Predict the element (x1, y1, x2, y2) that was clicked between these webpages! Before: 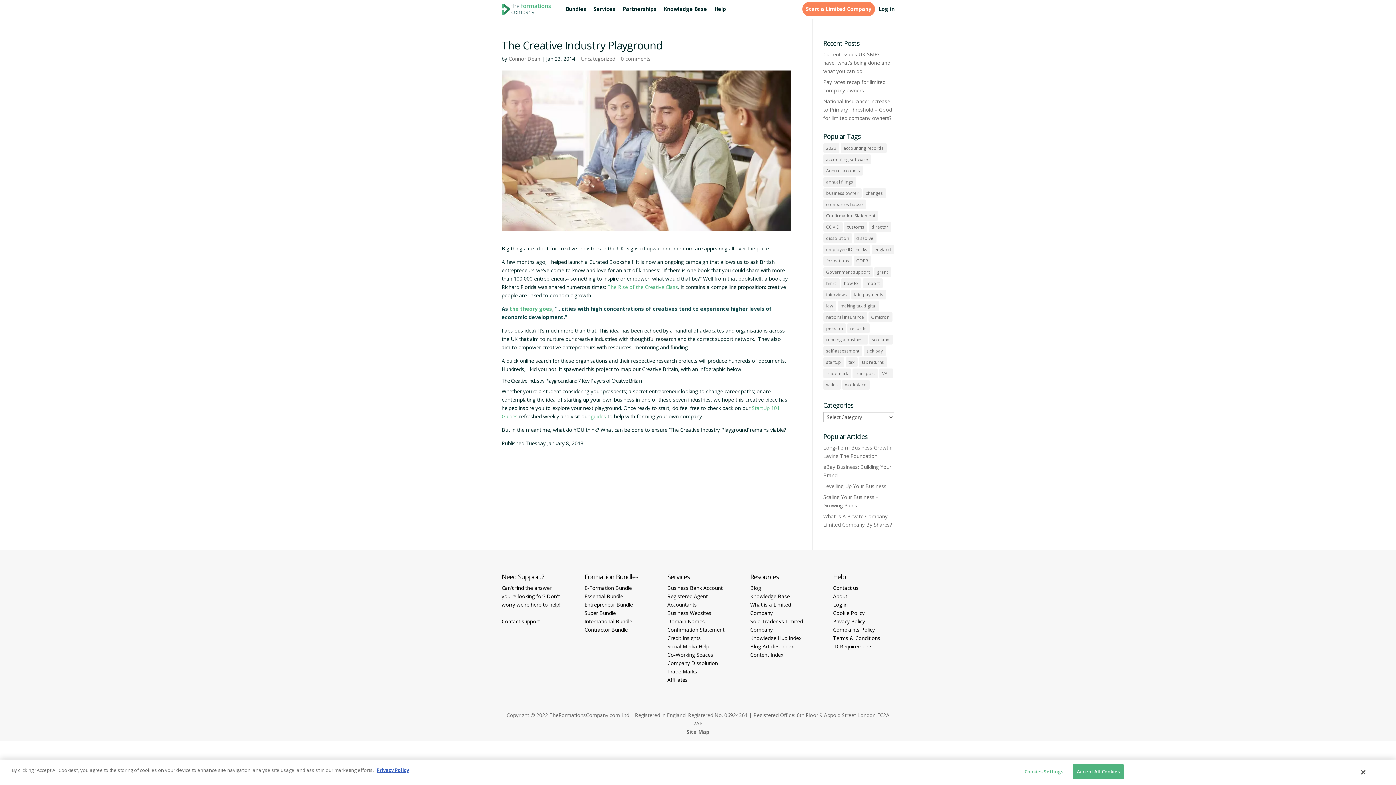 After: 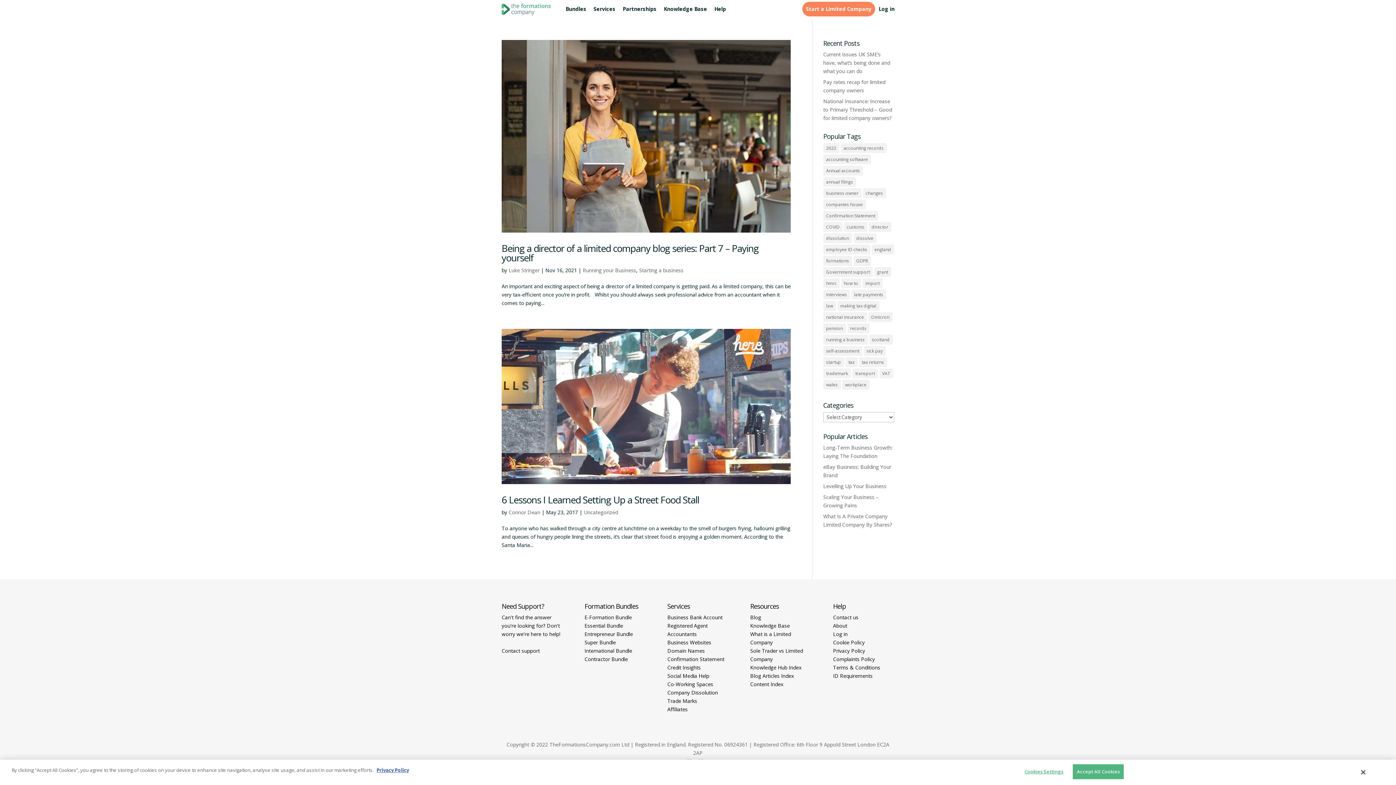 Action: label: how to (2 items) bbox: (841, 278, 861, 288)